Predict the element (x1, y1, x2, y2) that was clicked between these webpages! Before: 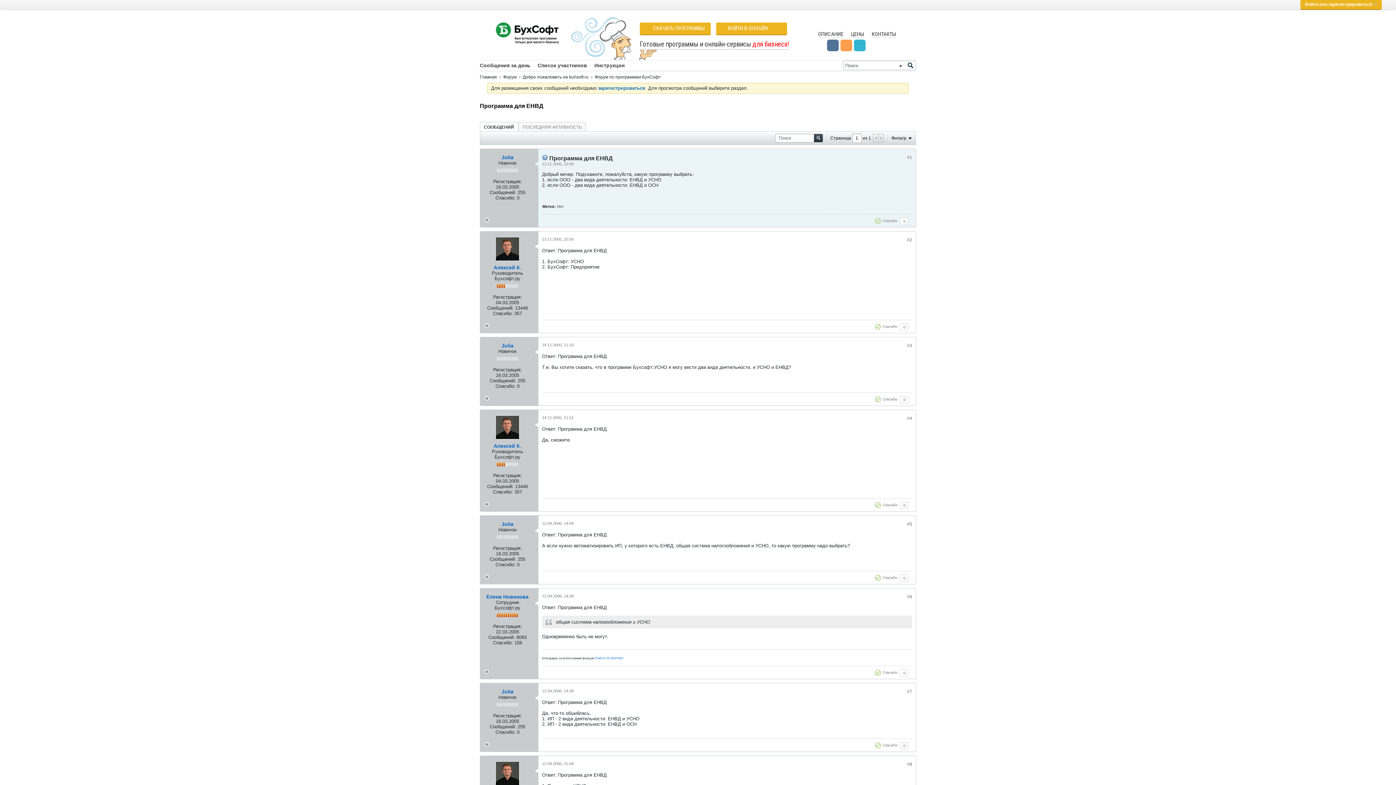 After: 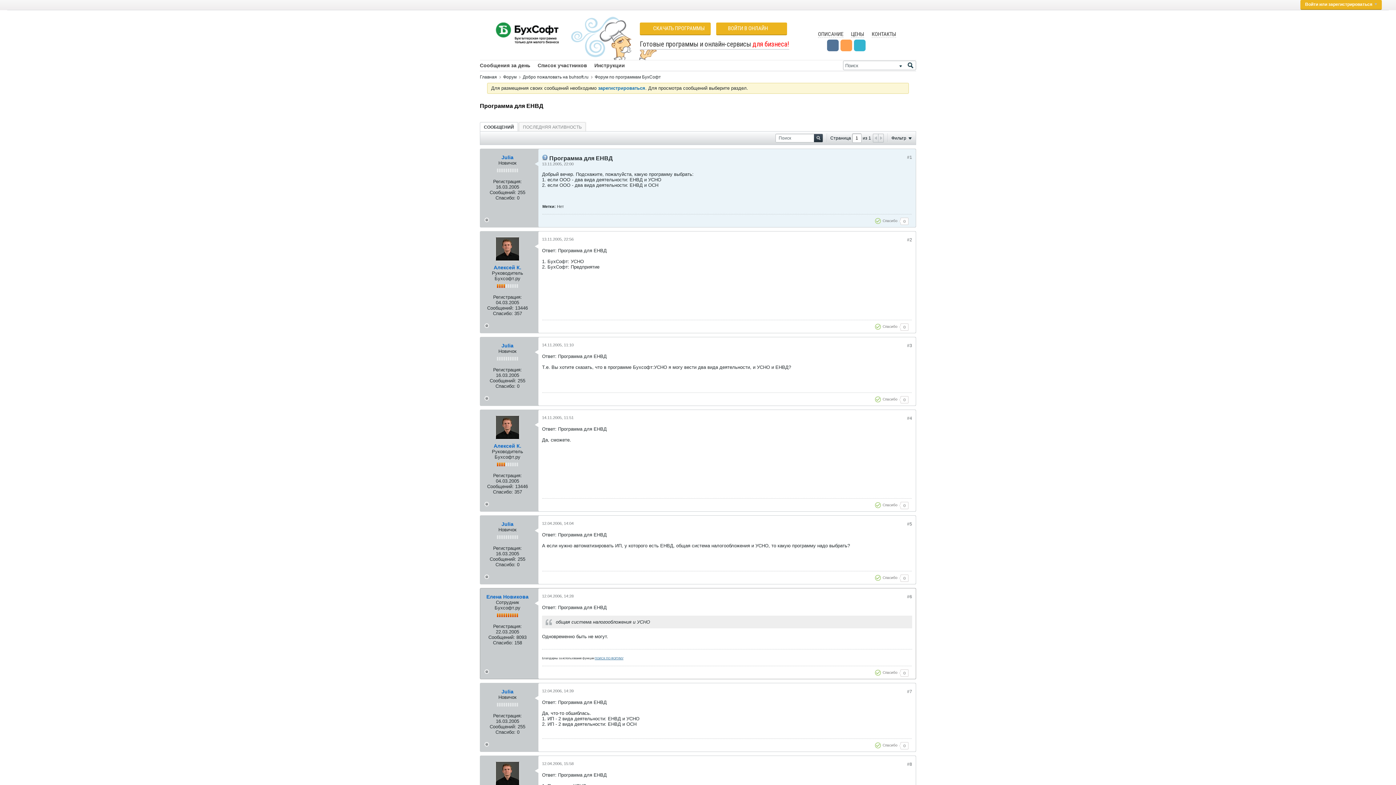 Action: bbox: (594, 657, 623, 660) label: ПОИСК ПО ФОРУМУ